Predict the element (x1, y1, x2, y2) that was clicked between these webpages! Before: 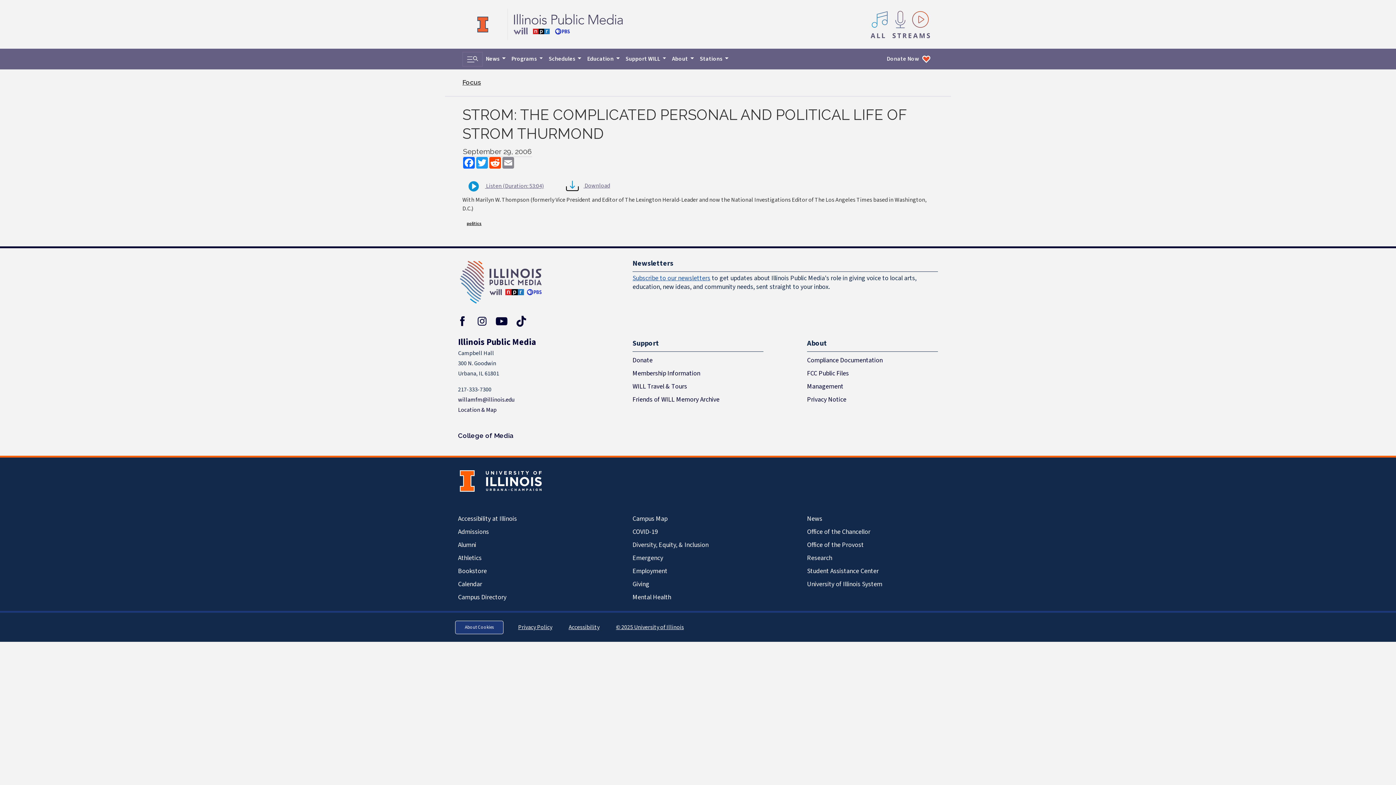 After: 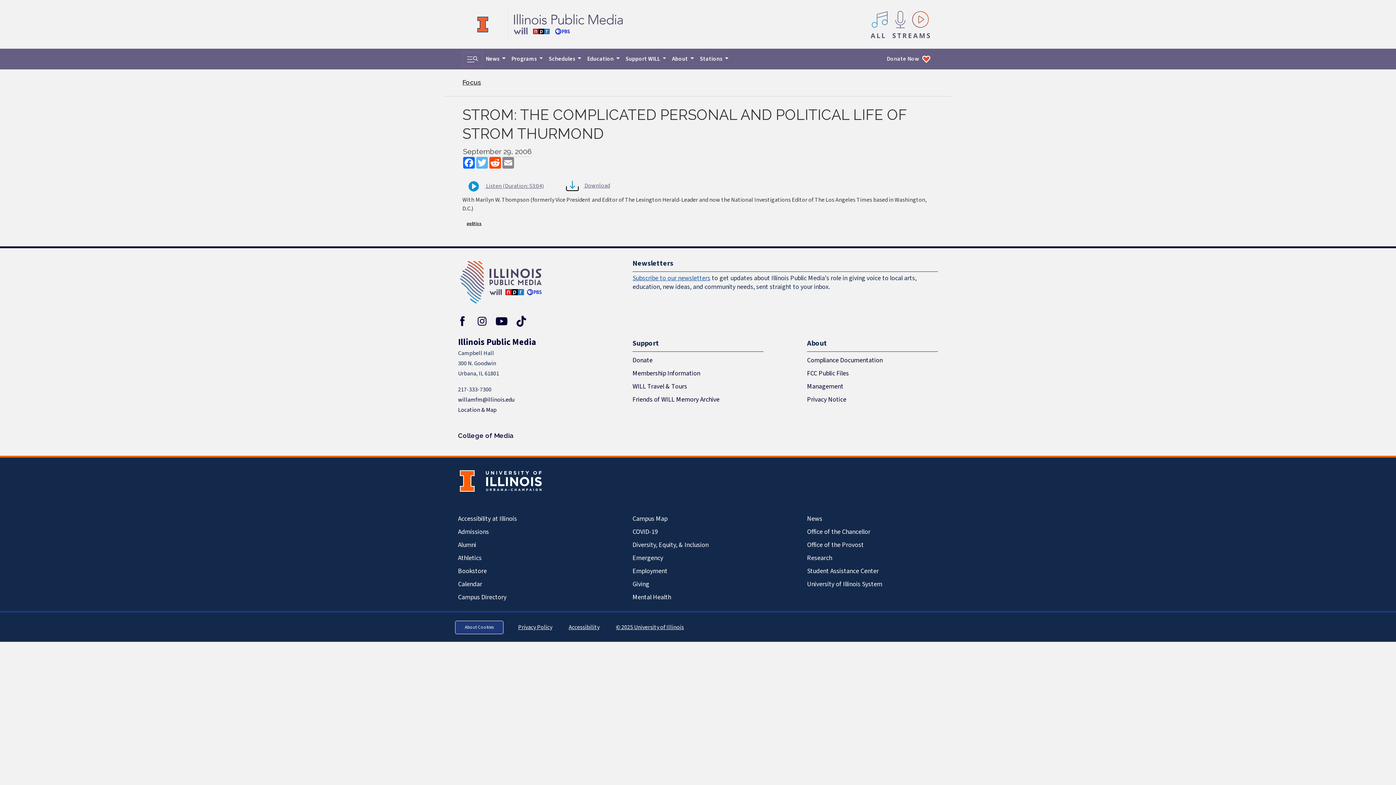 Action: label: Twitter bbox: (475, 157, 488, 168)